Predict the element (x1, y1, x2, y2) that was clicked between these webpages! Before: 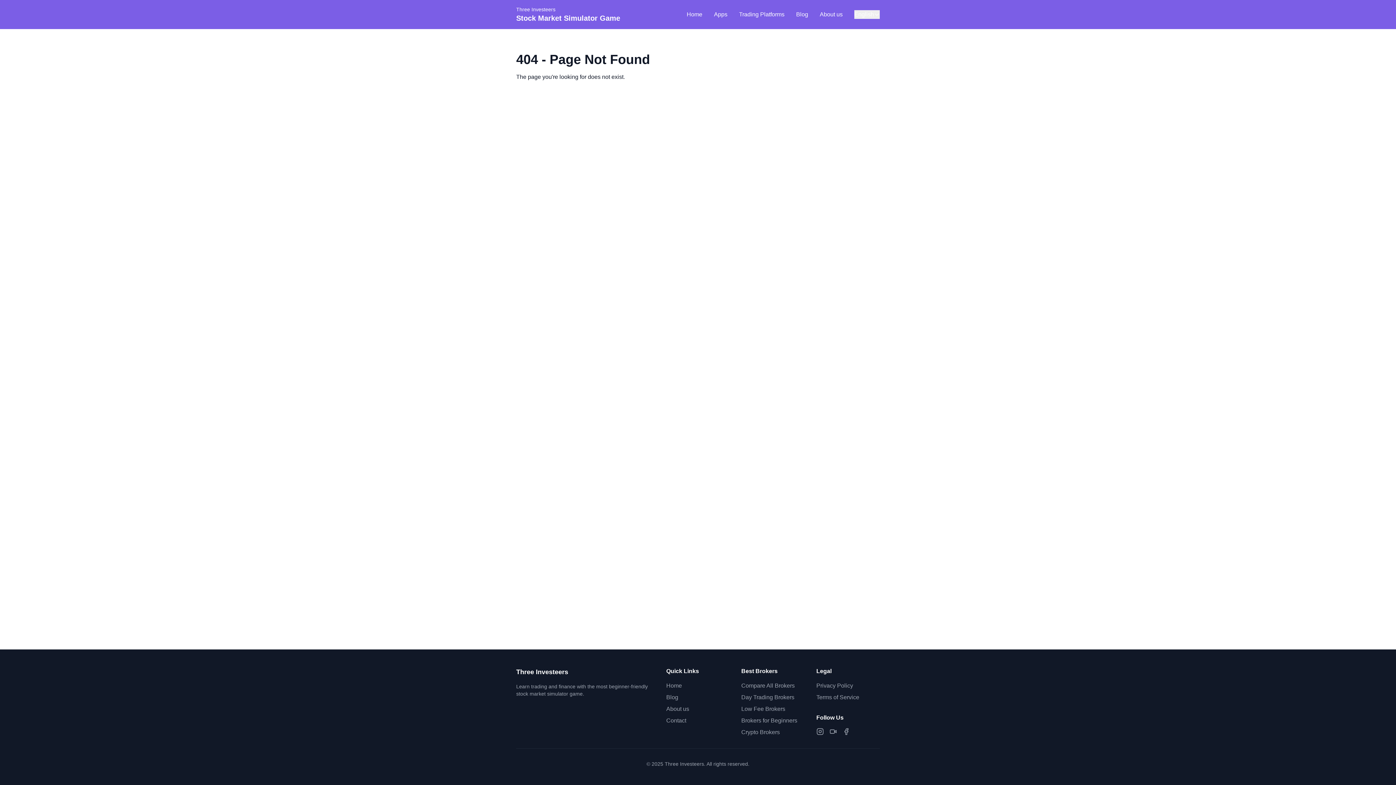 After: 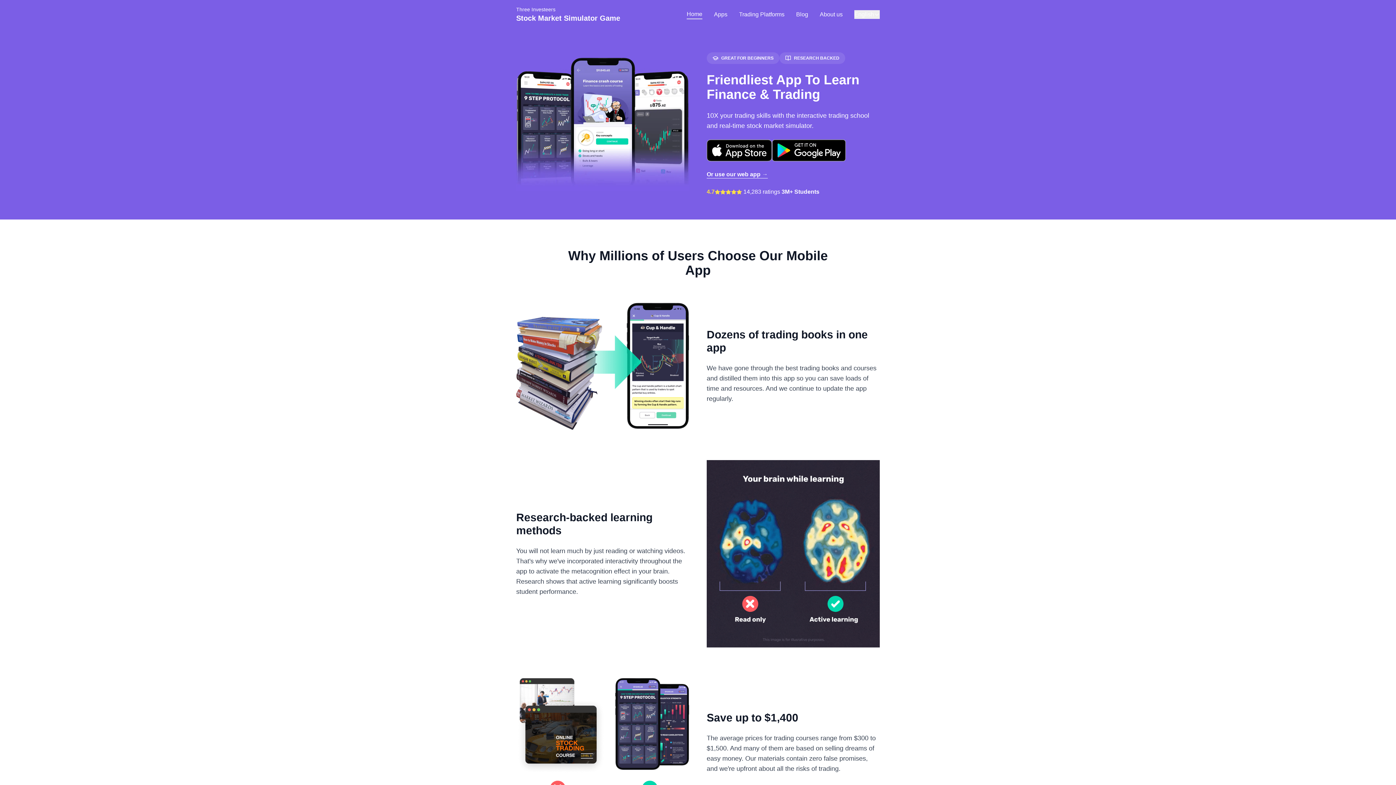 Action: label: Home bbox: (686, 10, 702, 18)